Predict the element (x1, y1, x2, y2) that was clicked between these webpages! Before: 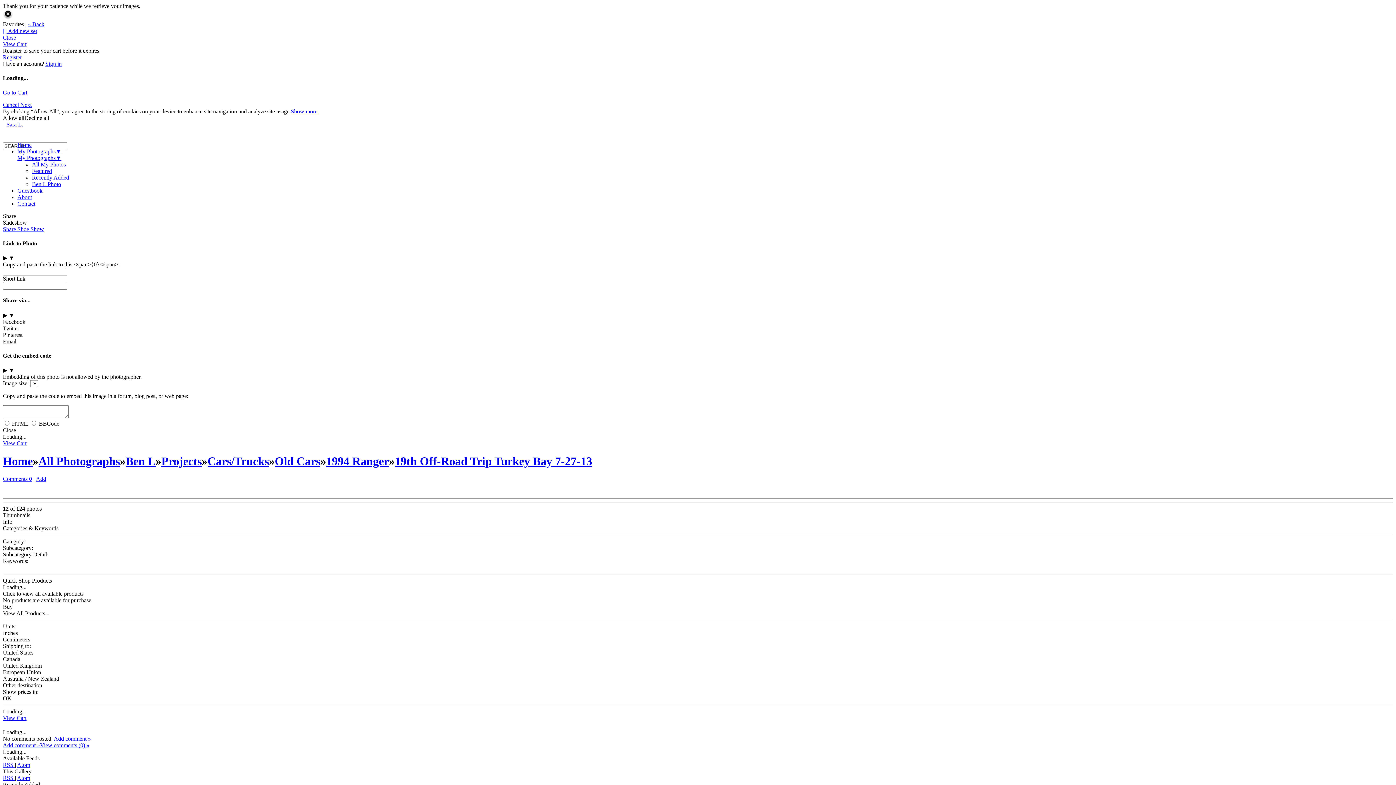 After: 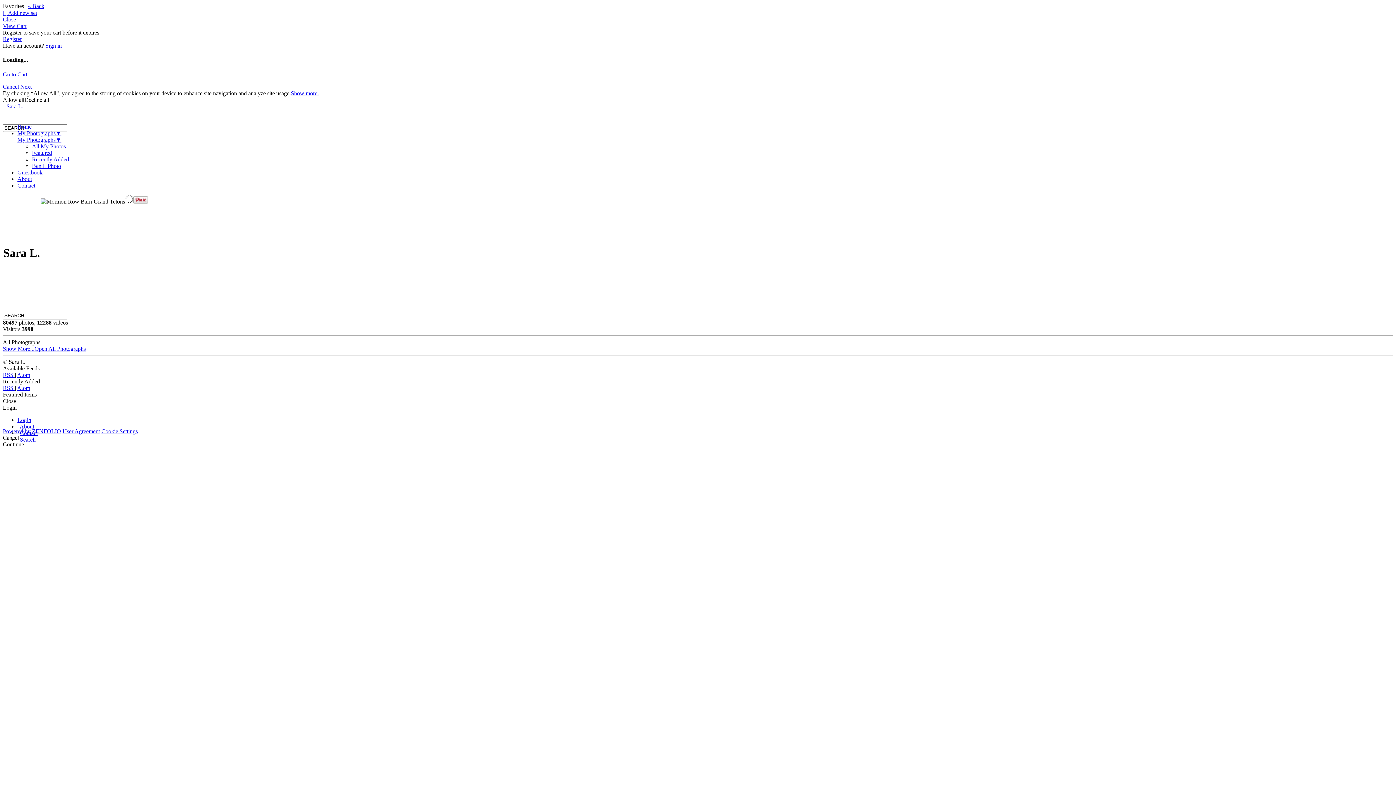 Action: label: Sara L. bbox: (2, 121, 26, 127)